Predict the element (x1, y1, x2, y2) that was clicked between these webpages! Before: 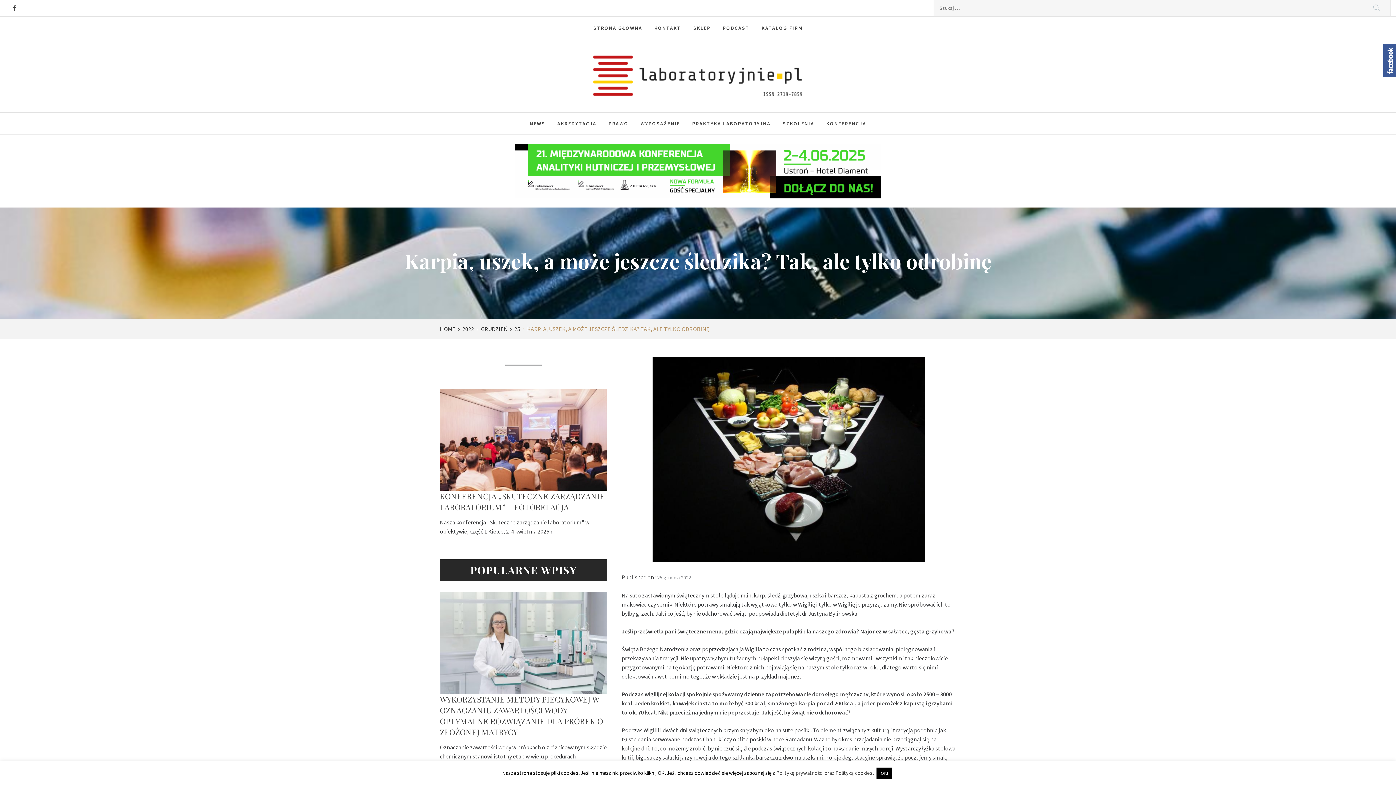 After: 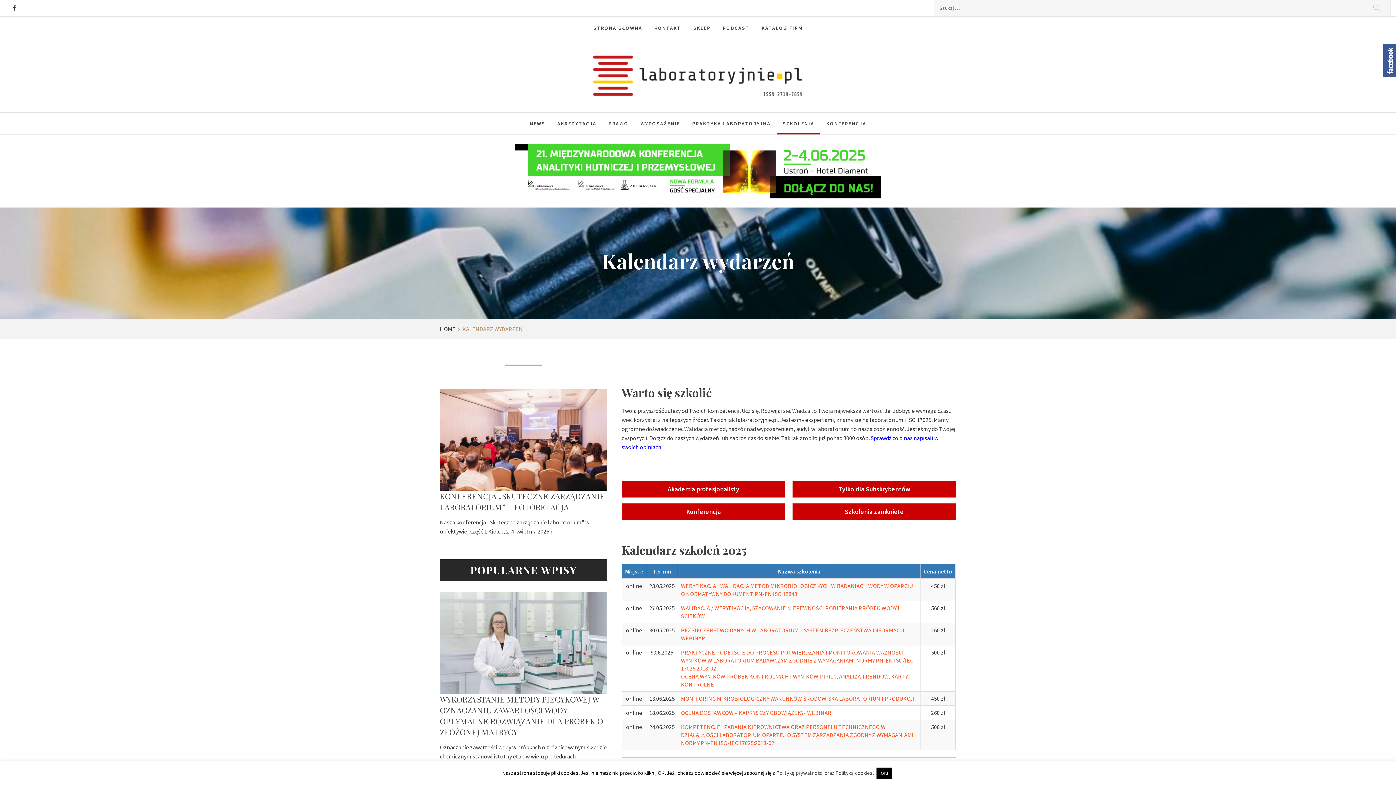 Action: bbox: (777, 112, 820, 134) label: SZKOLENIA